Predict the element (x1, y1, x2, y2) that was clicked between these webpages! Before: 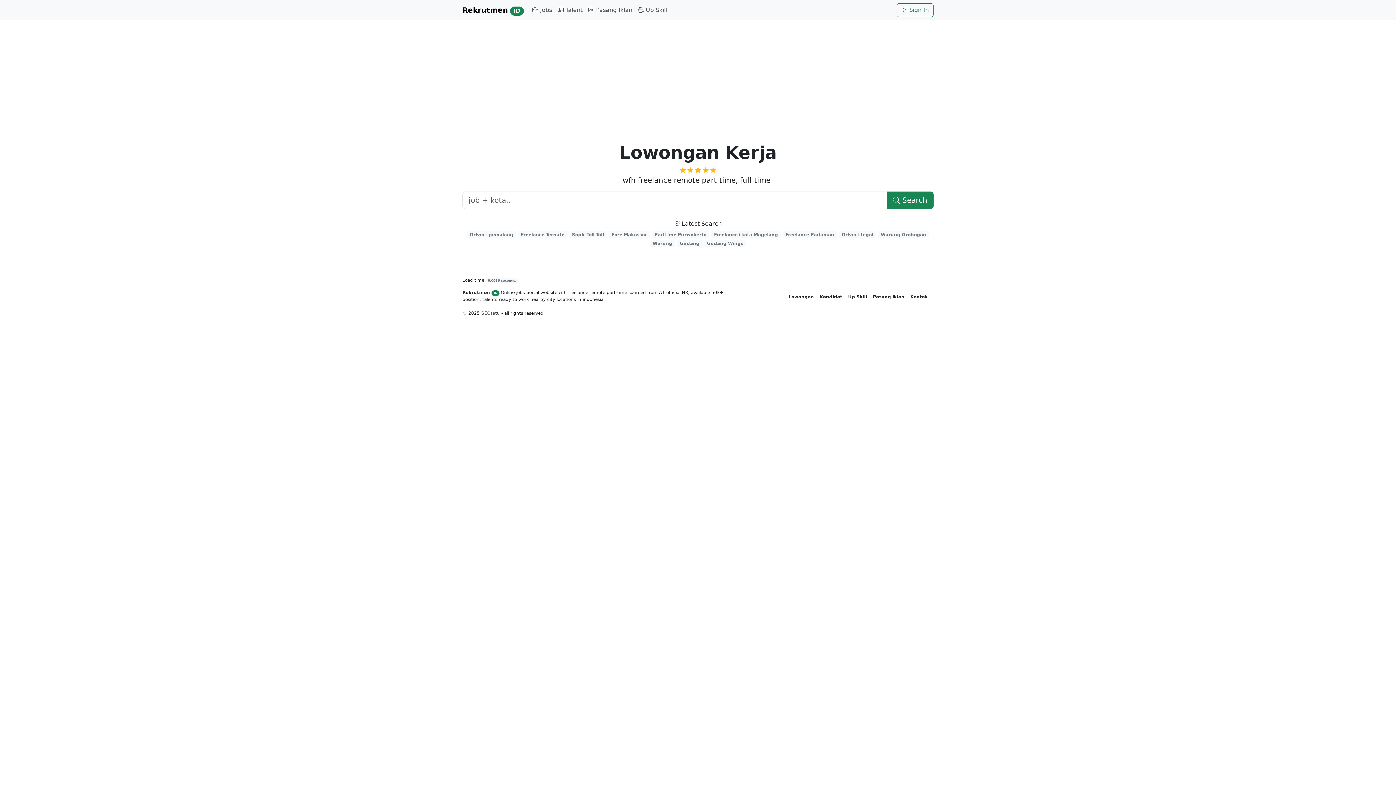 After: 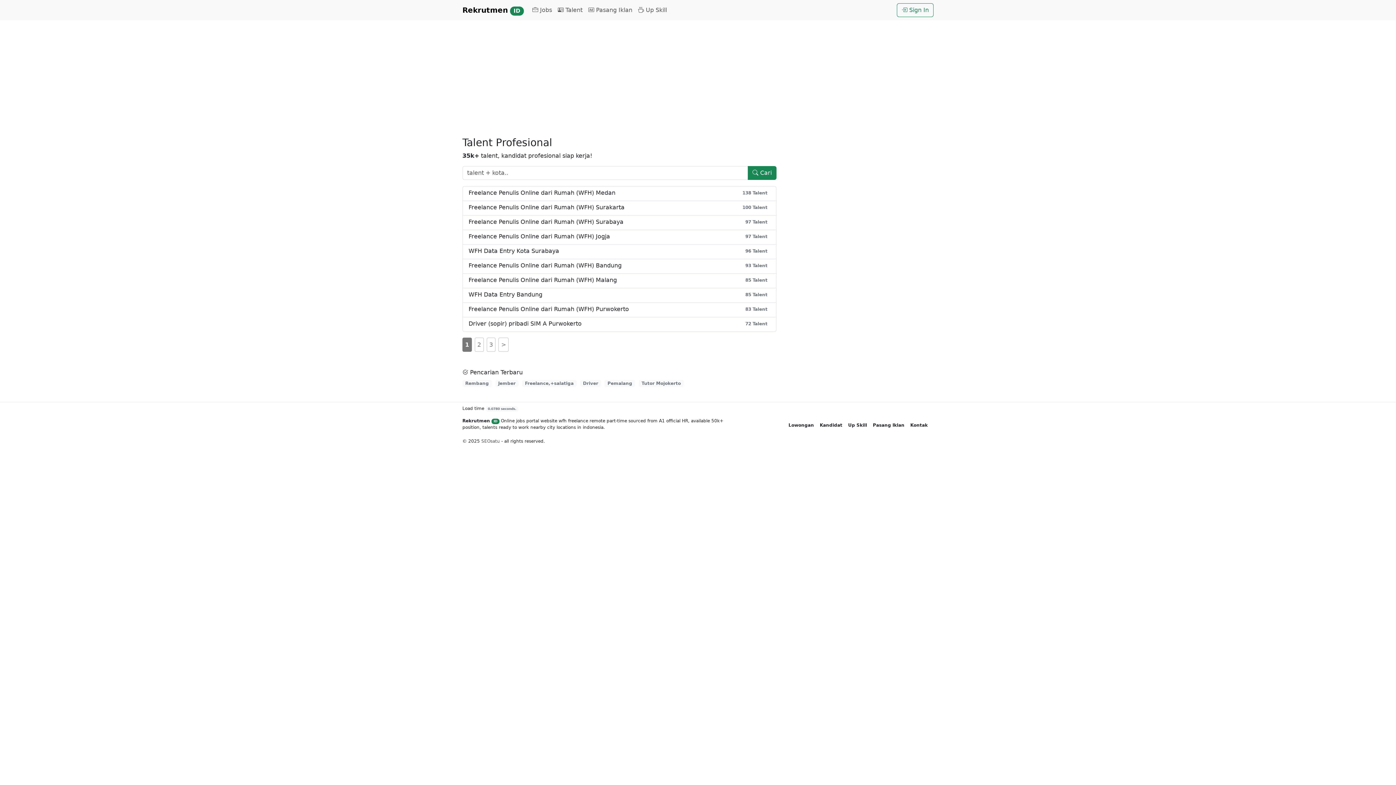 Action: label: Kandidat bbox: (820, 293, 842, 300)